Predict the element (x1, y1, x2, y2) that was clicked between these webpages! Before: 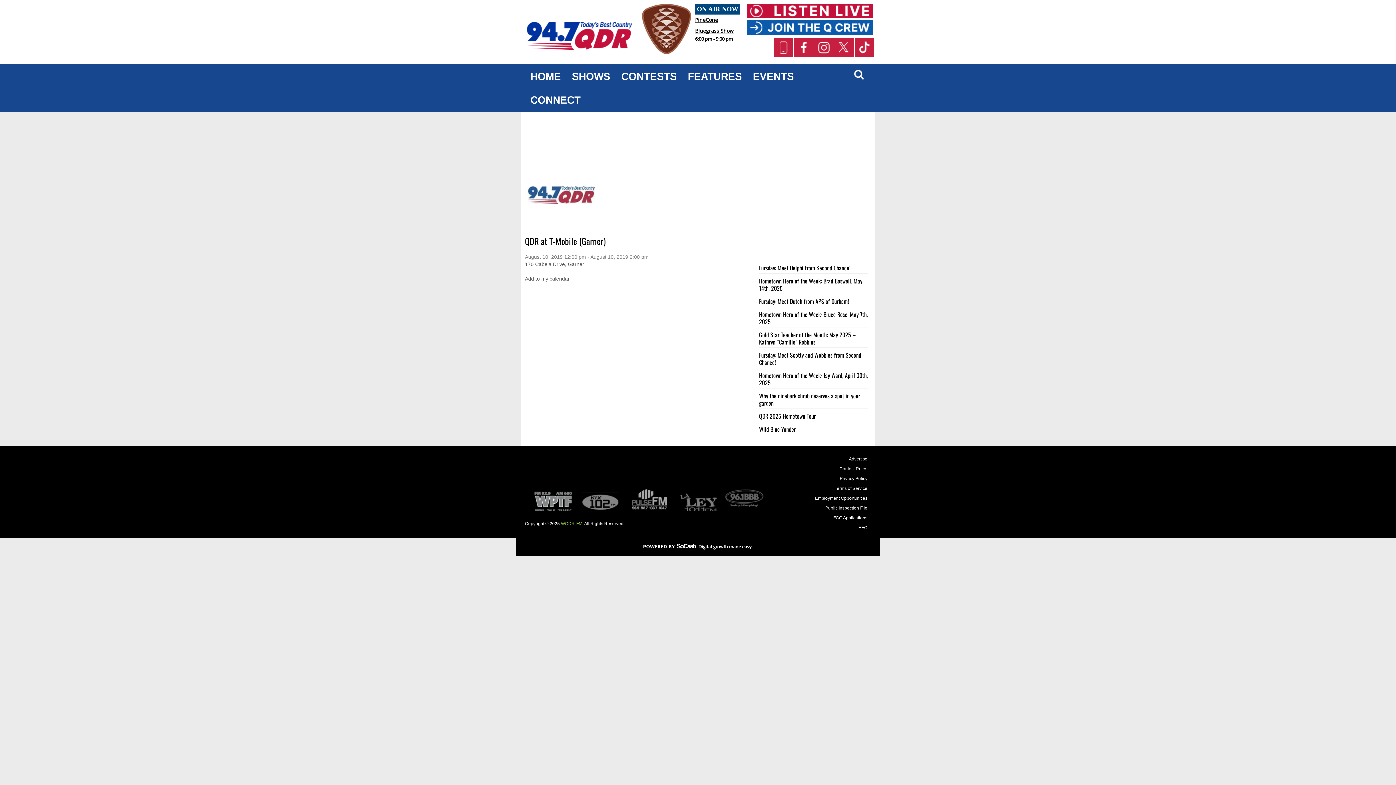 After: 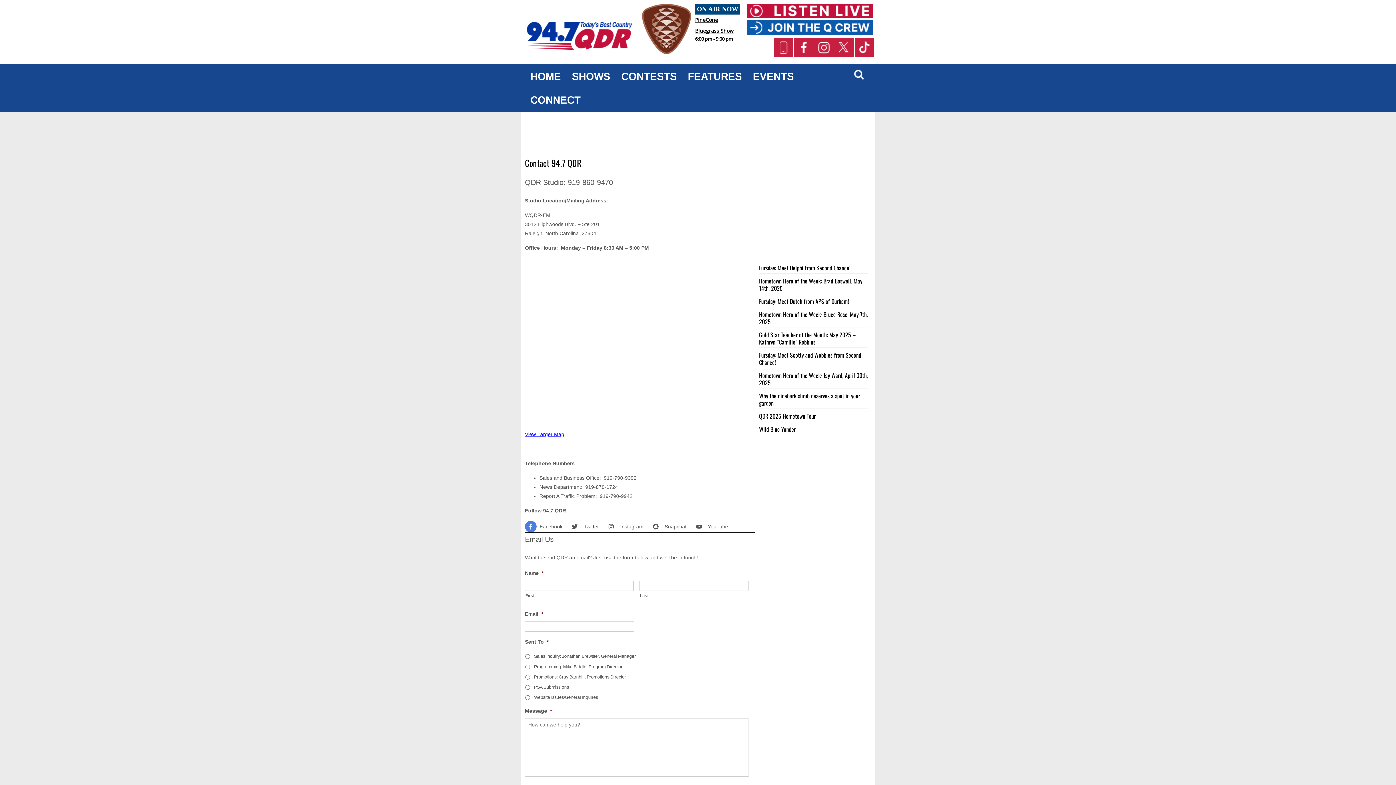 Action: bbox: (525, 88, 586, 112) label: CONNECT